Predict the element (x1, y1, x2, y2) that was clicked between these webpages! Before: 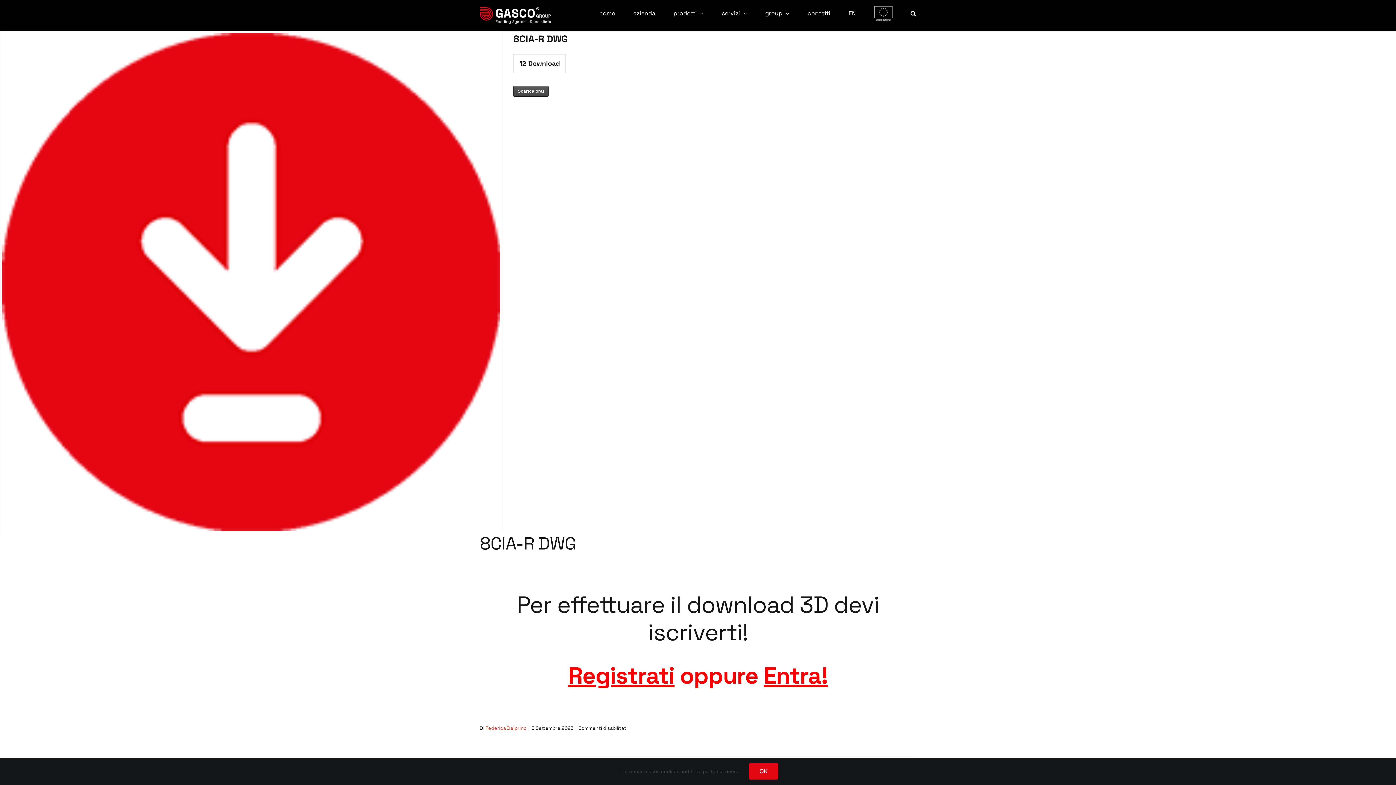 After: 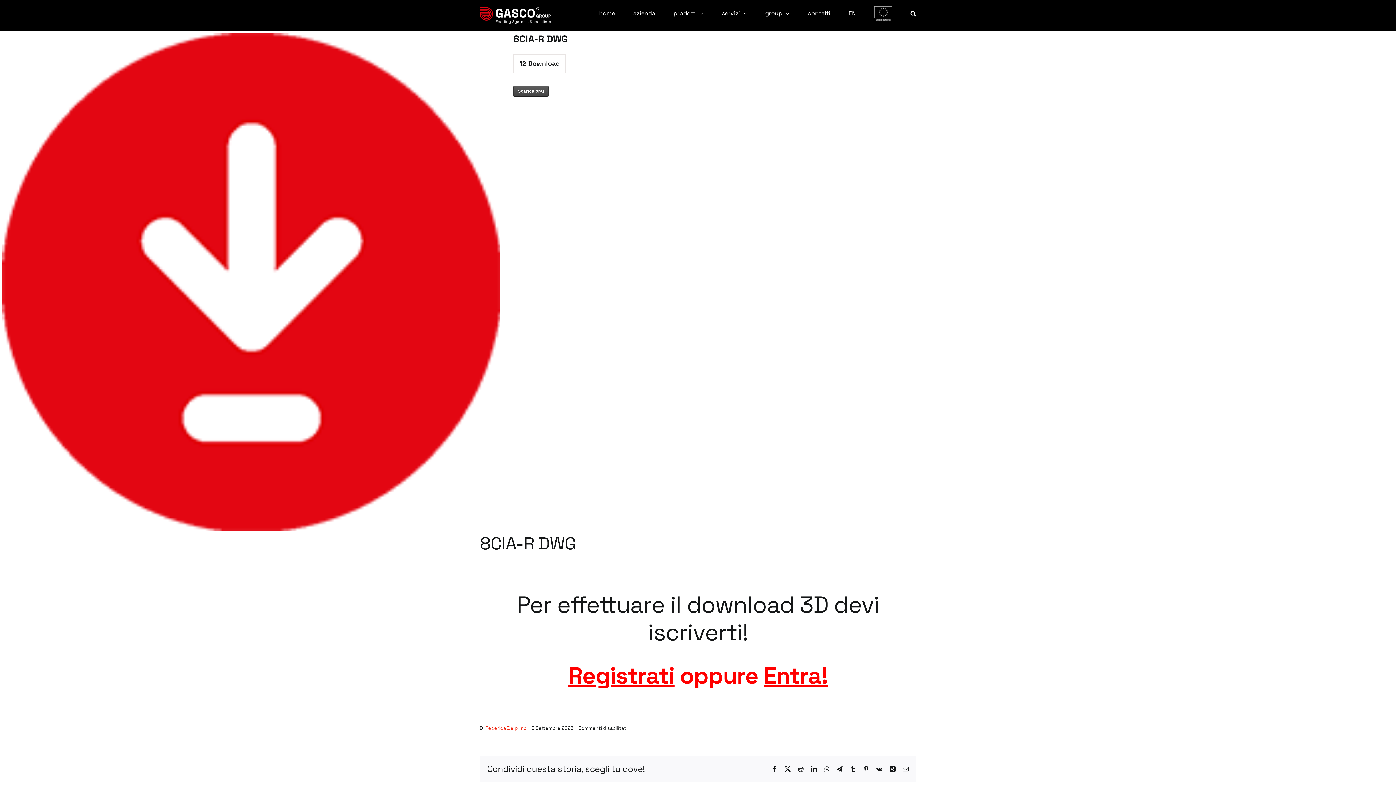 Action: bbox: (749, 763, 778, 780) label: OK